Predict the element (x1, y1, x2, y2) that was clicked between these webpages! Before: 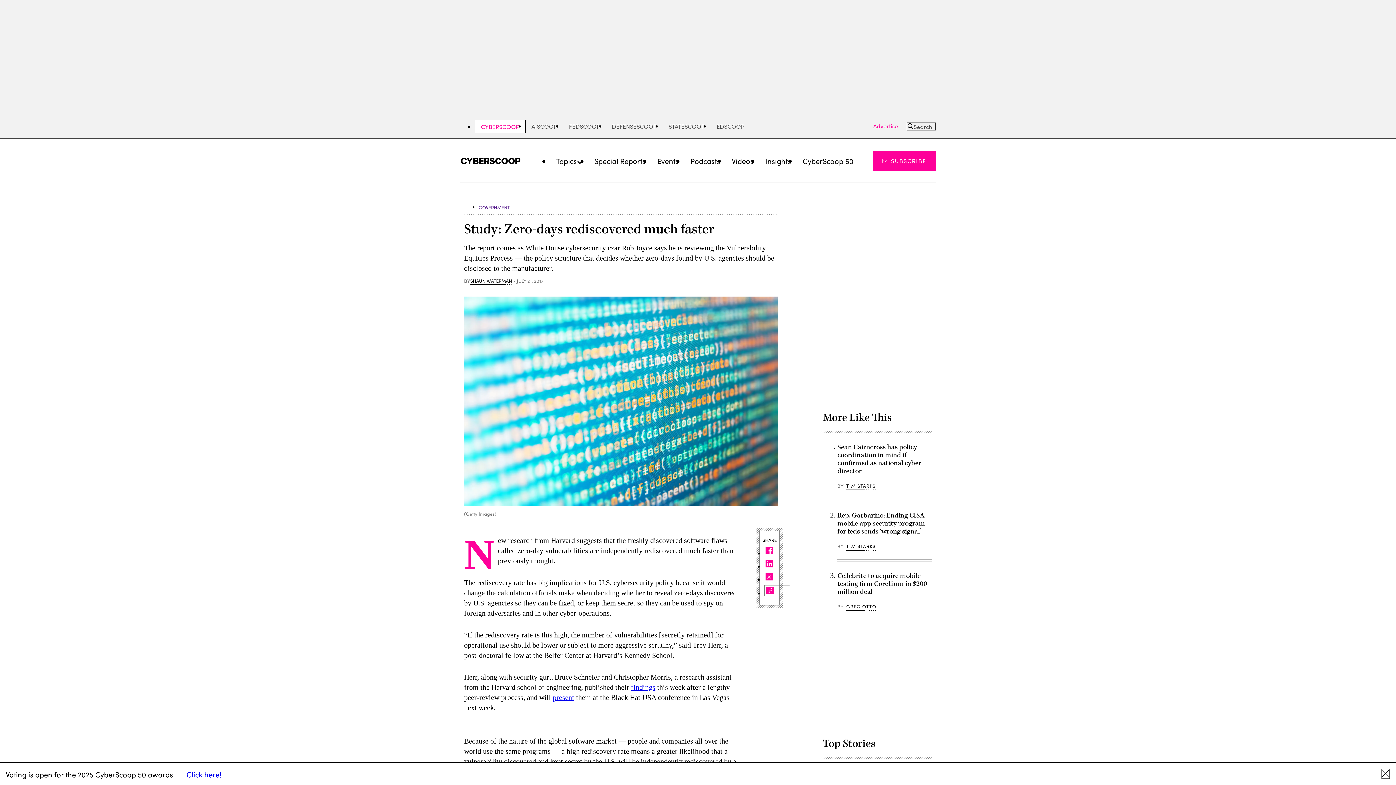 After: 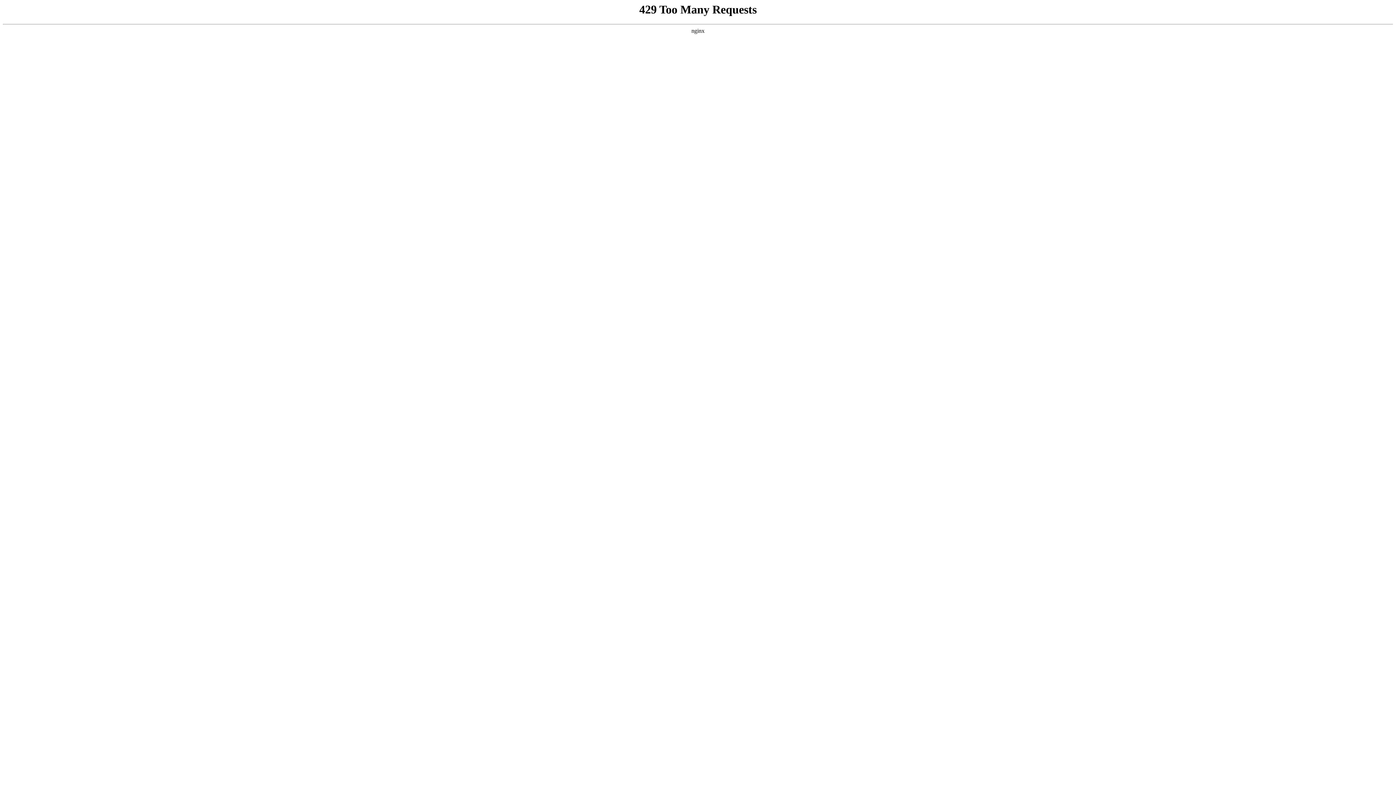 Action: label: Advertise bbox: (873, 122, 898, 130)